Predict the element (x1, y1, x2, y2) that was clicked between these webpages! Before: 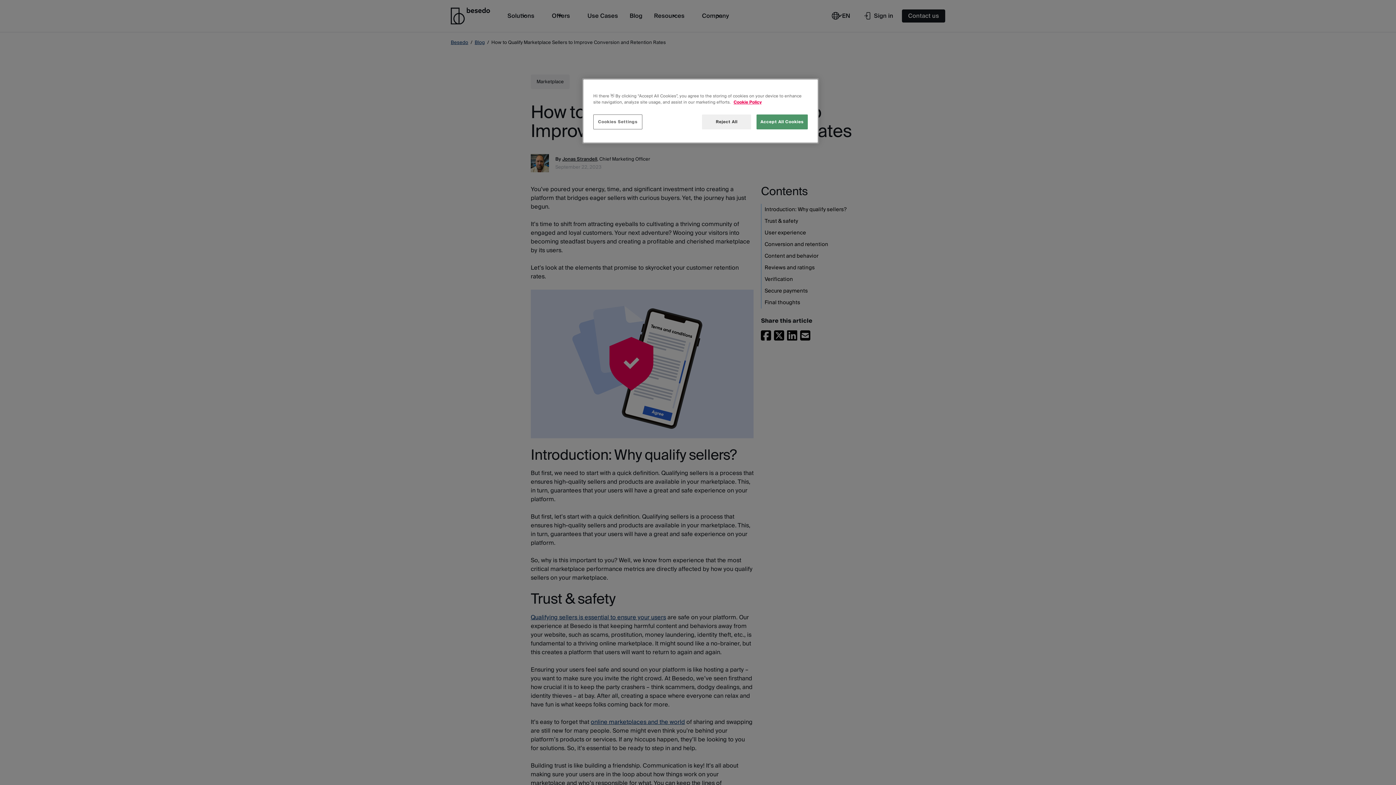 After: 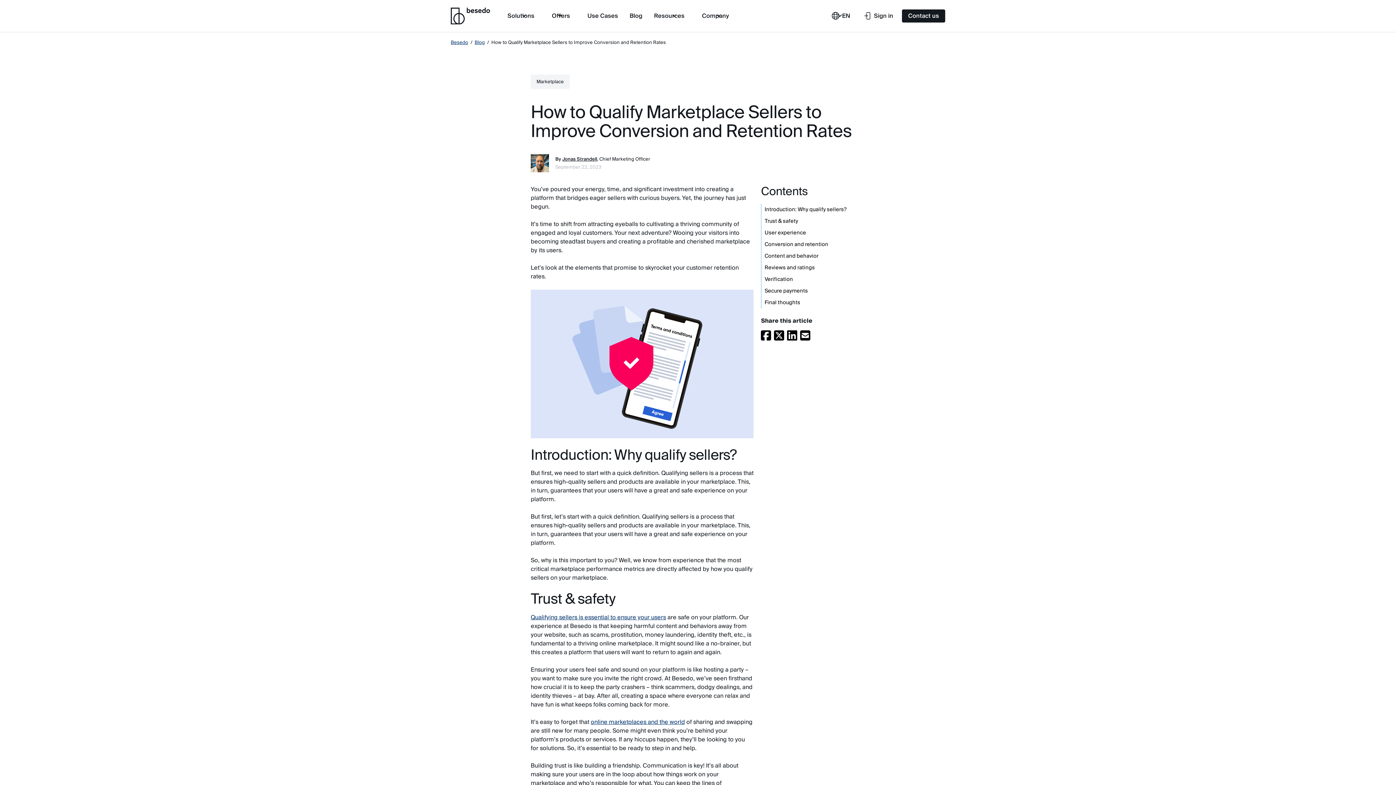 Action: label: Accept All Cookies bbox: (756, 114, 808, 129)